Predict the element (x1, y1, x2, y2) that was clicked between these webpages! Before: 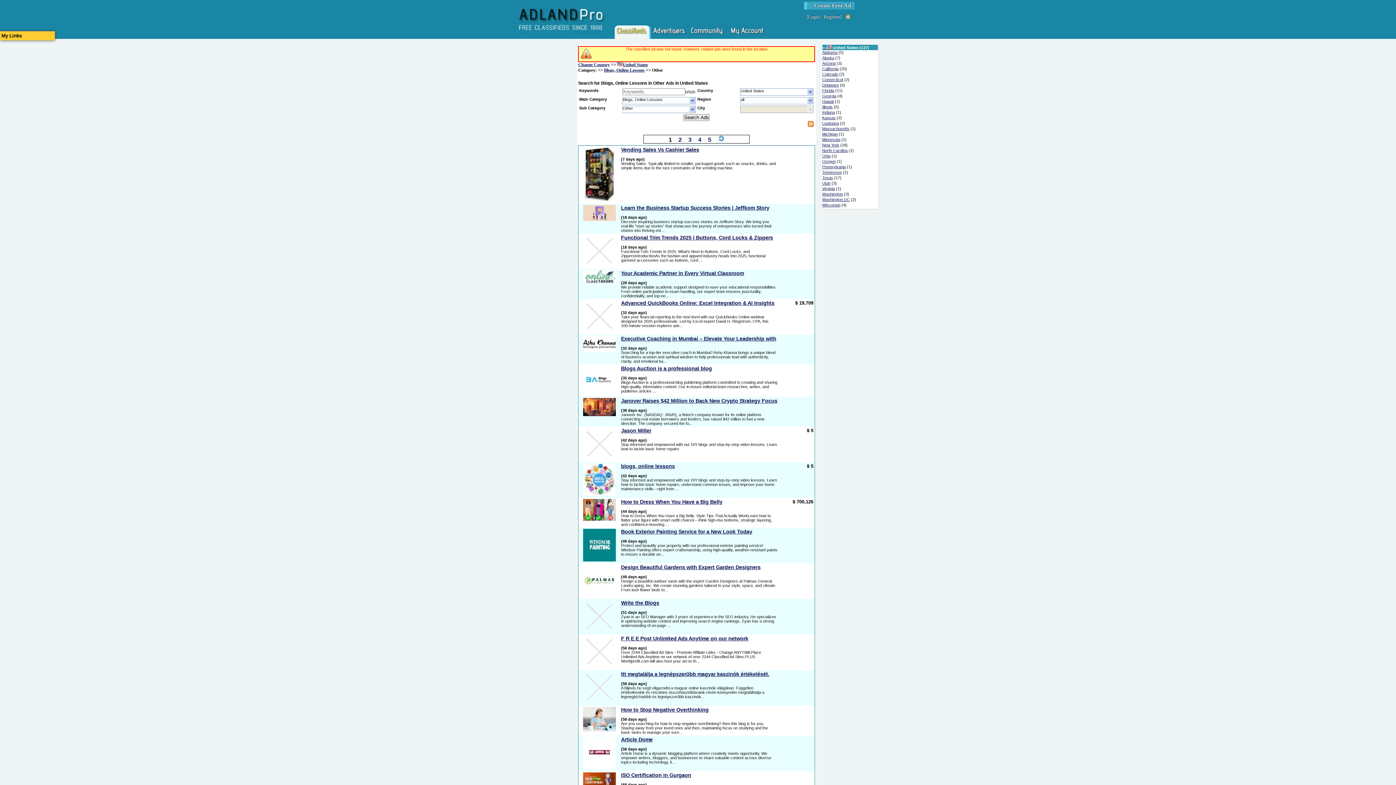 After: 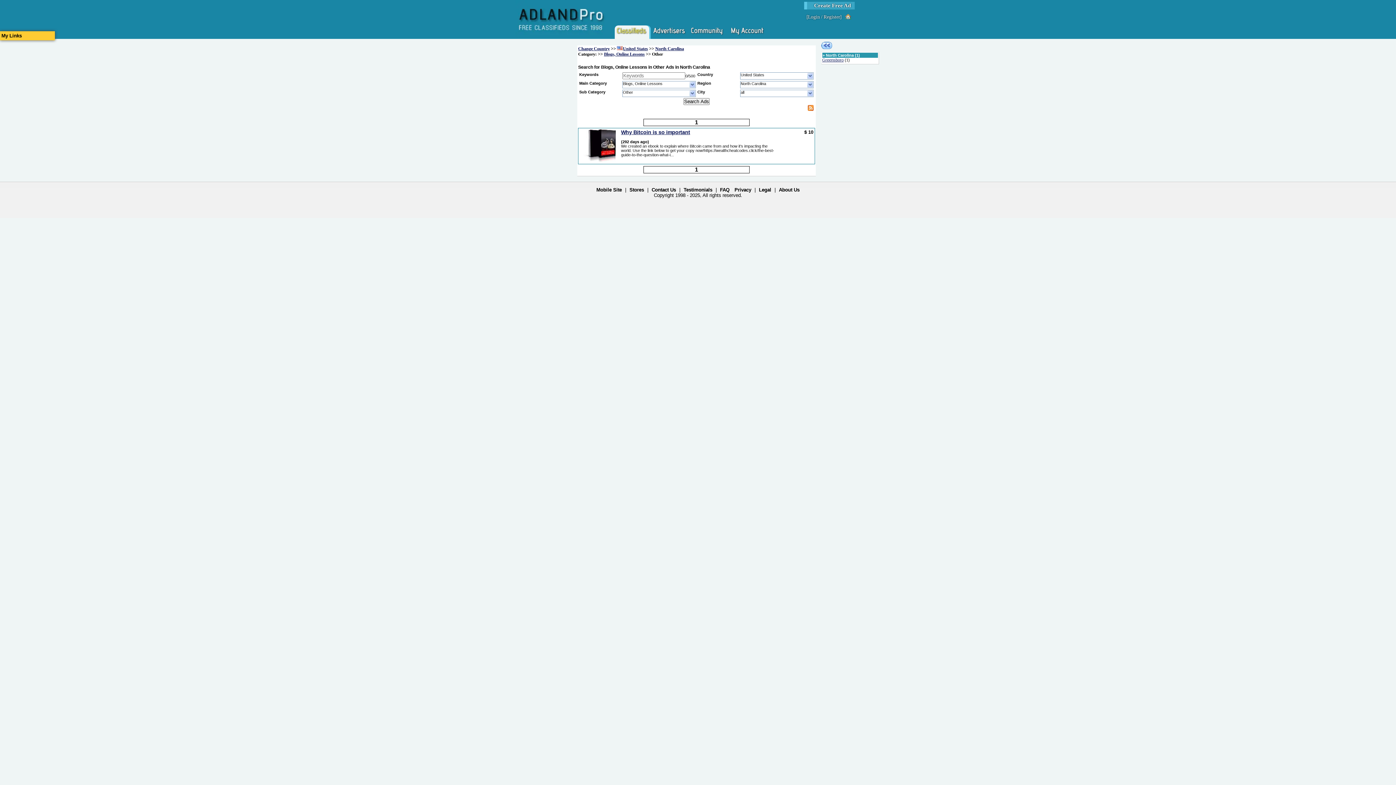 Action: bbox: (822, 148, 847, 152) label: North Carolina